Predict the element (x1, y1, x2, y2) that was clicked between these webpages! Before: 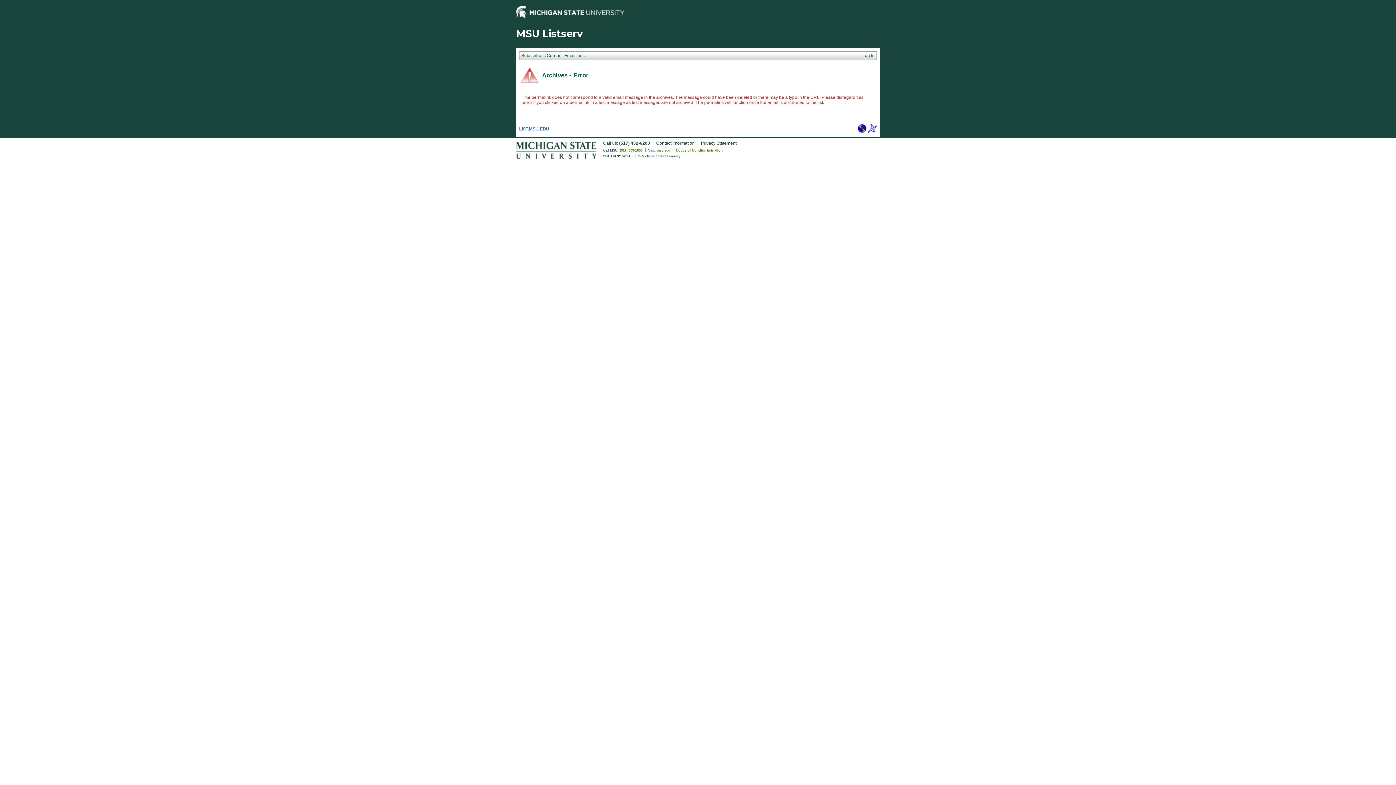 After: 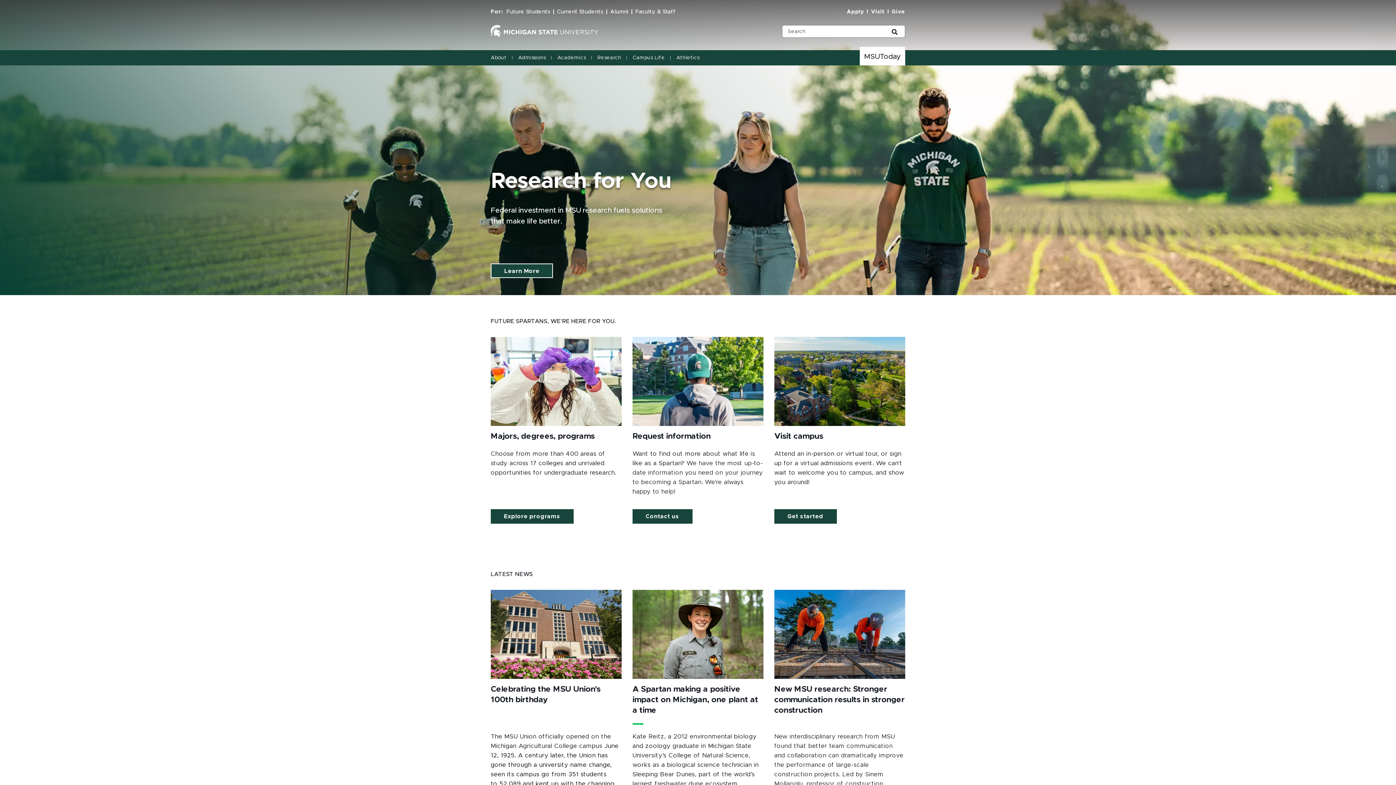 Action: bbox: (516, 13, 624, 19)